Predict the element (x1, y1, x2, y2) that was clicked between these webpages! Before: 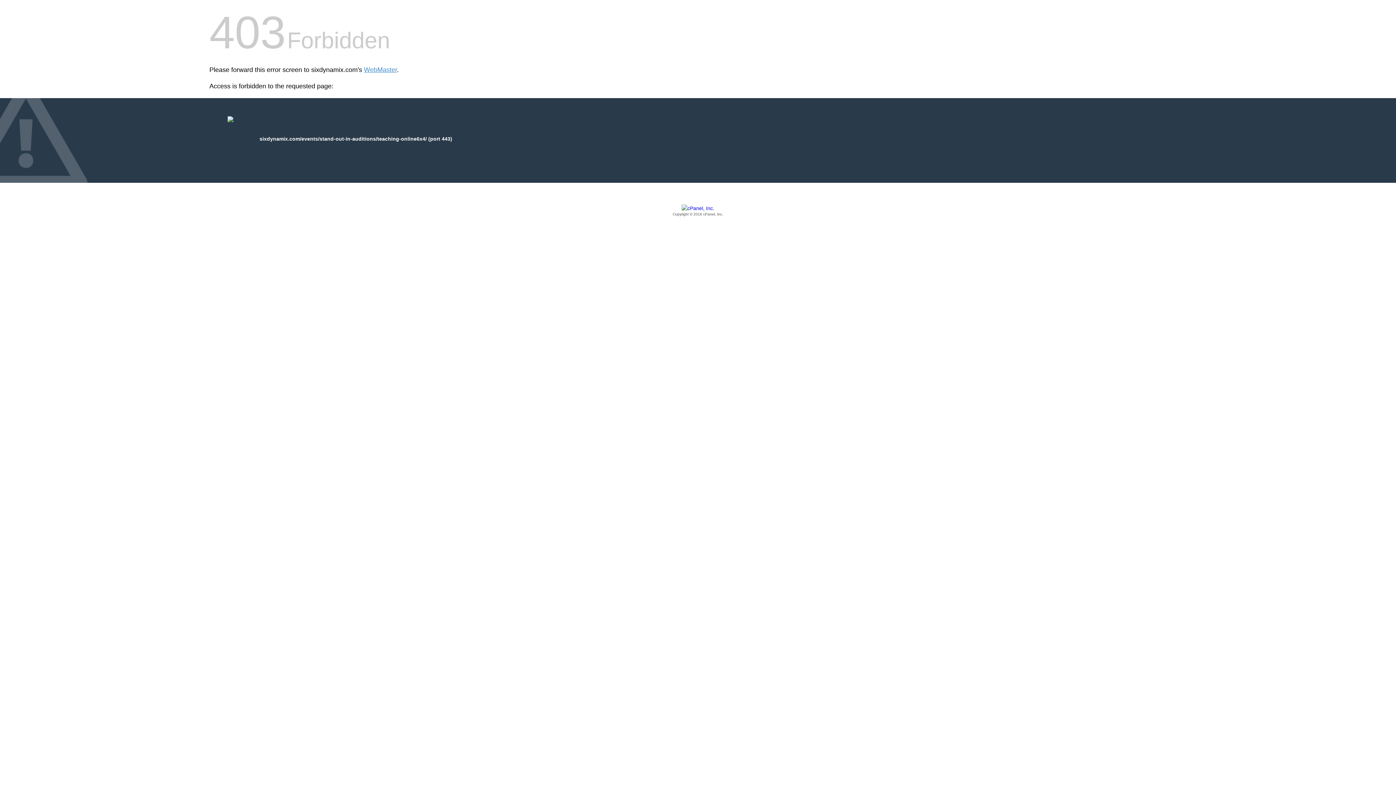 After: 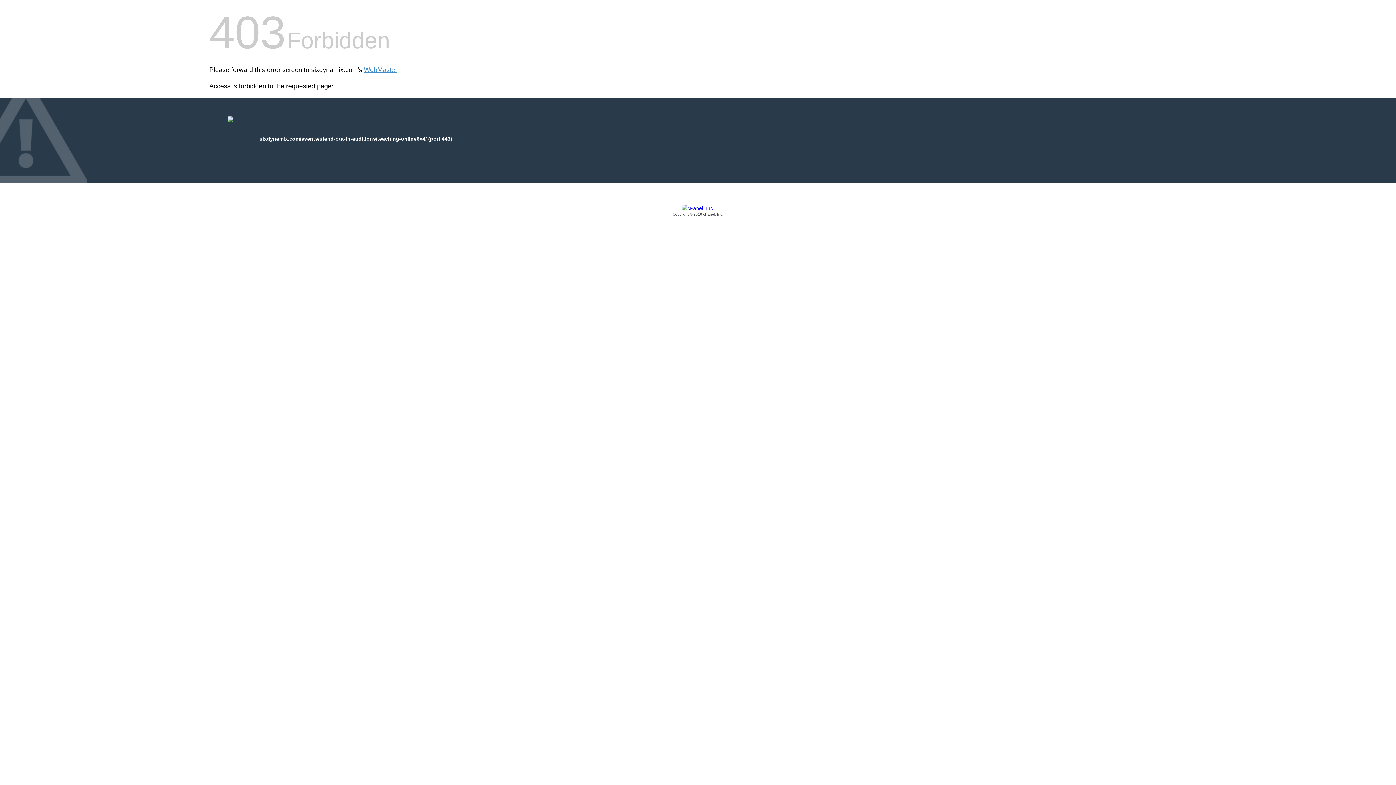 Action: bbox: (209, 205, 1186, 217) label: Copyright © 2016 cPanel, Inc.